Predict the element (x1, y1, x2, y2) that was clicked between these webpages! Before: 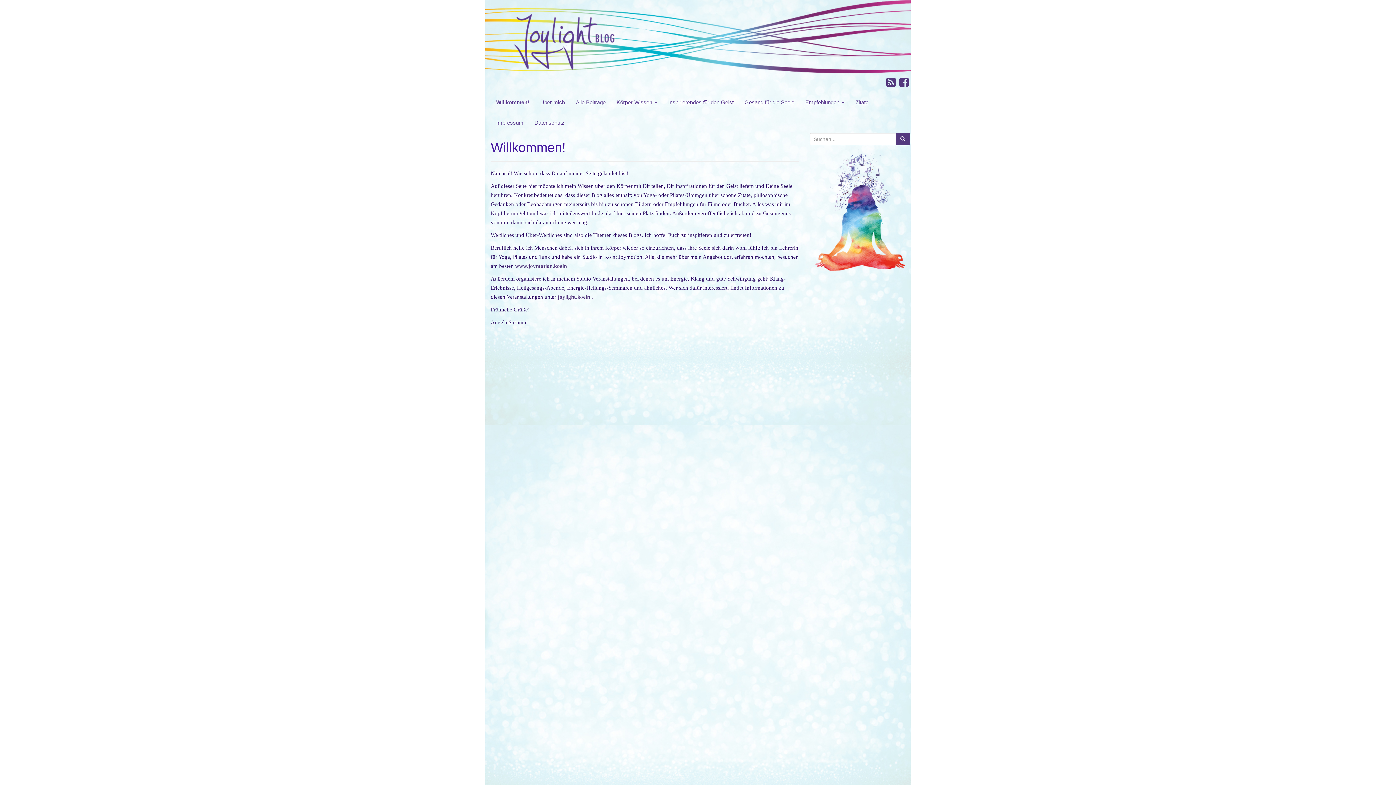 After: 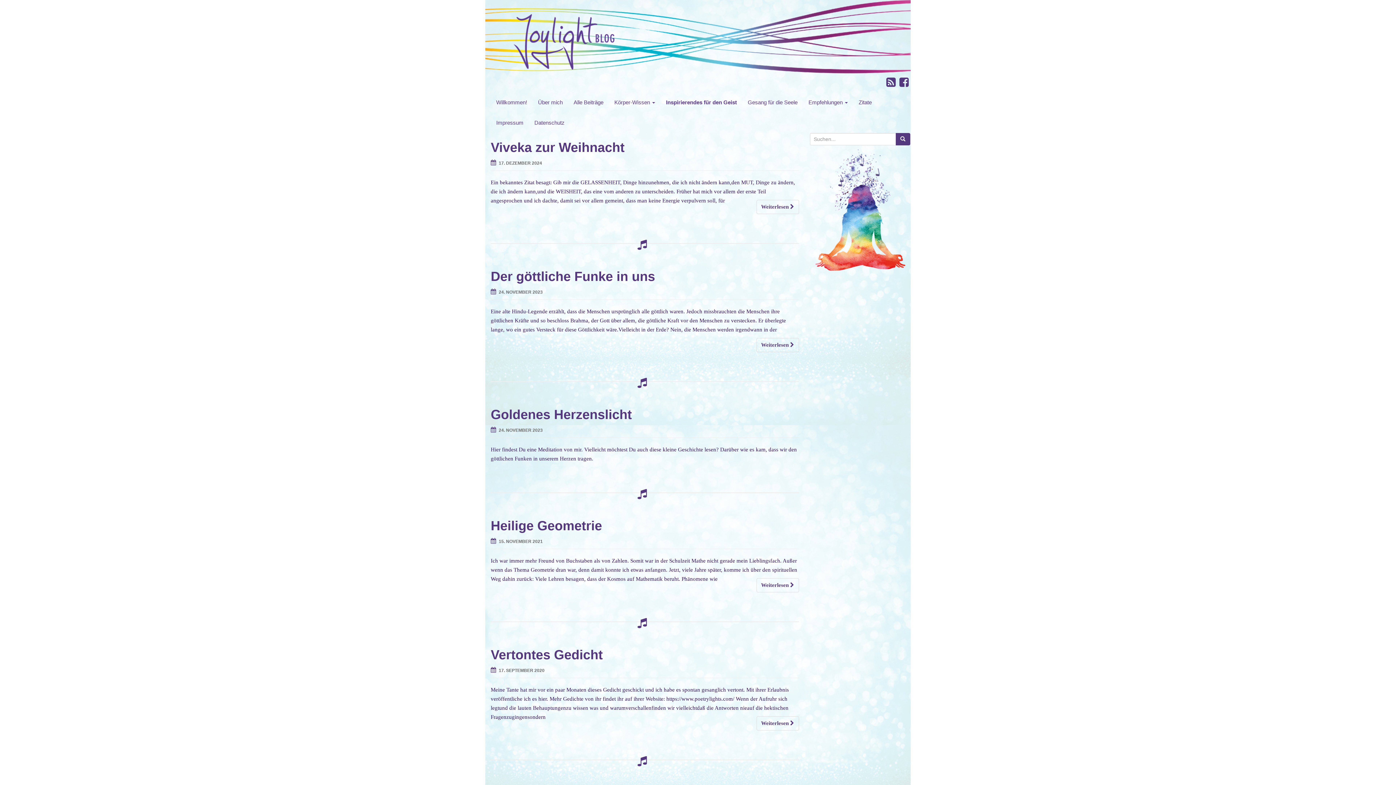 Action: label: Inspirierendes für den Geist bbox: (662, 92, 739, 112)